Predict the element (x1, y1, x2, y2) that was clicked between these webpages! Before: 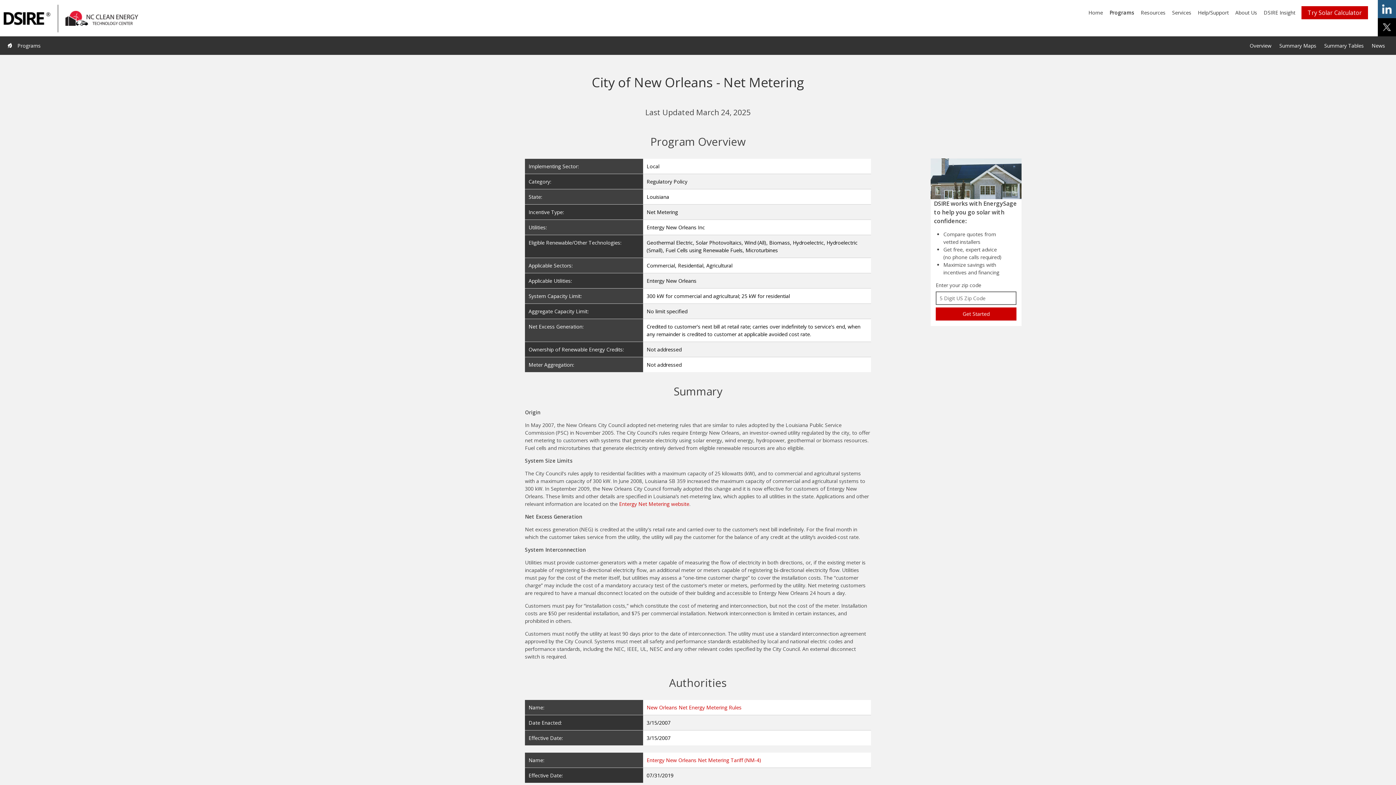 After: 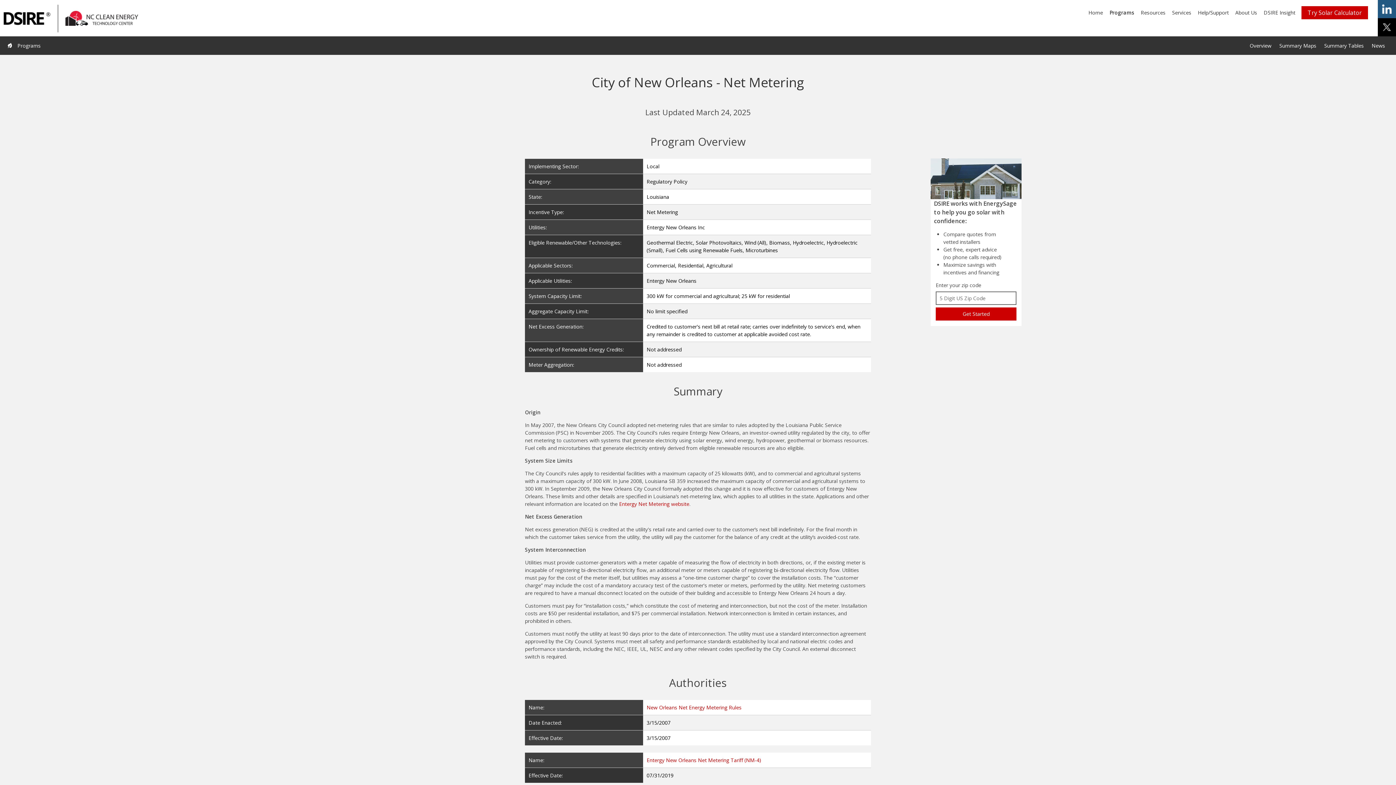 Action: label: share on x bbox: (1378, 18, 1396, 36)